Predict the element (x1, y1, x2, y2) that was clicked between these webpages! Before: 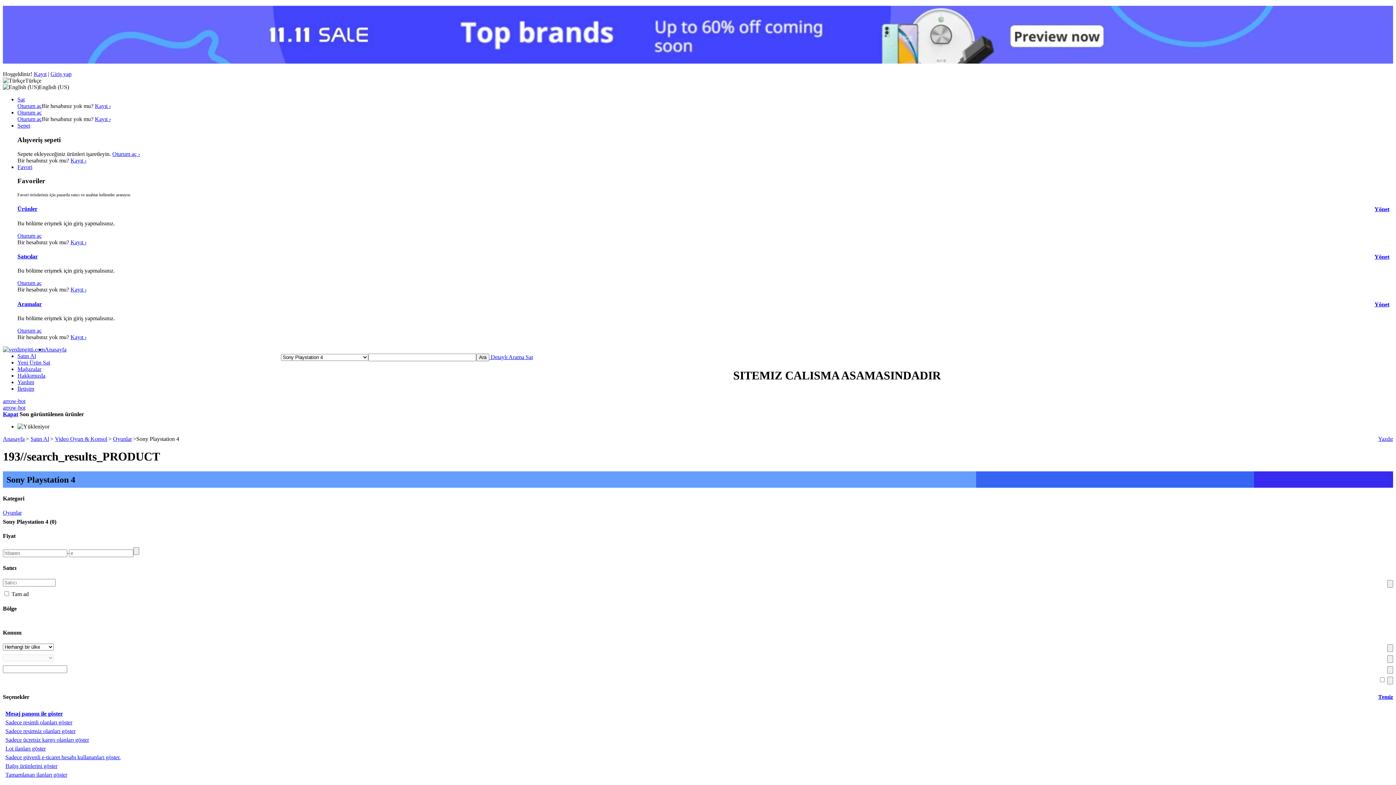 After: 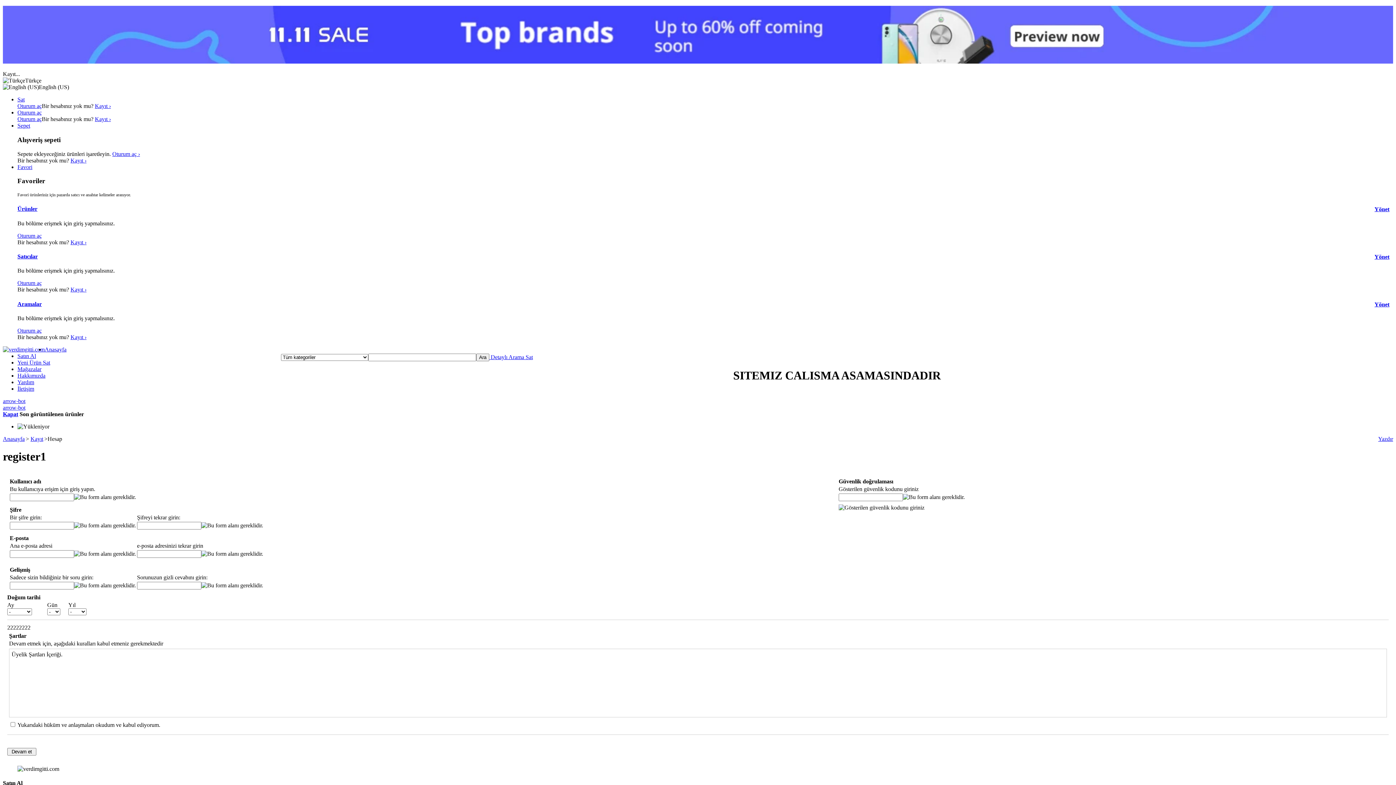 Action: label: Kayıt › bbox: (70, 286, 86, 292)